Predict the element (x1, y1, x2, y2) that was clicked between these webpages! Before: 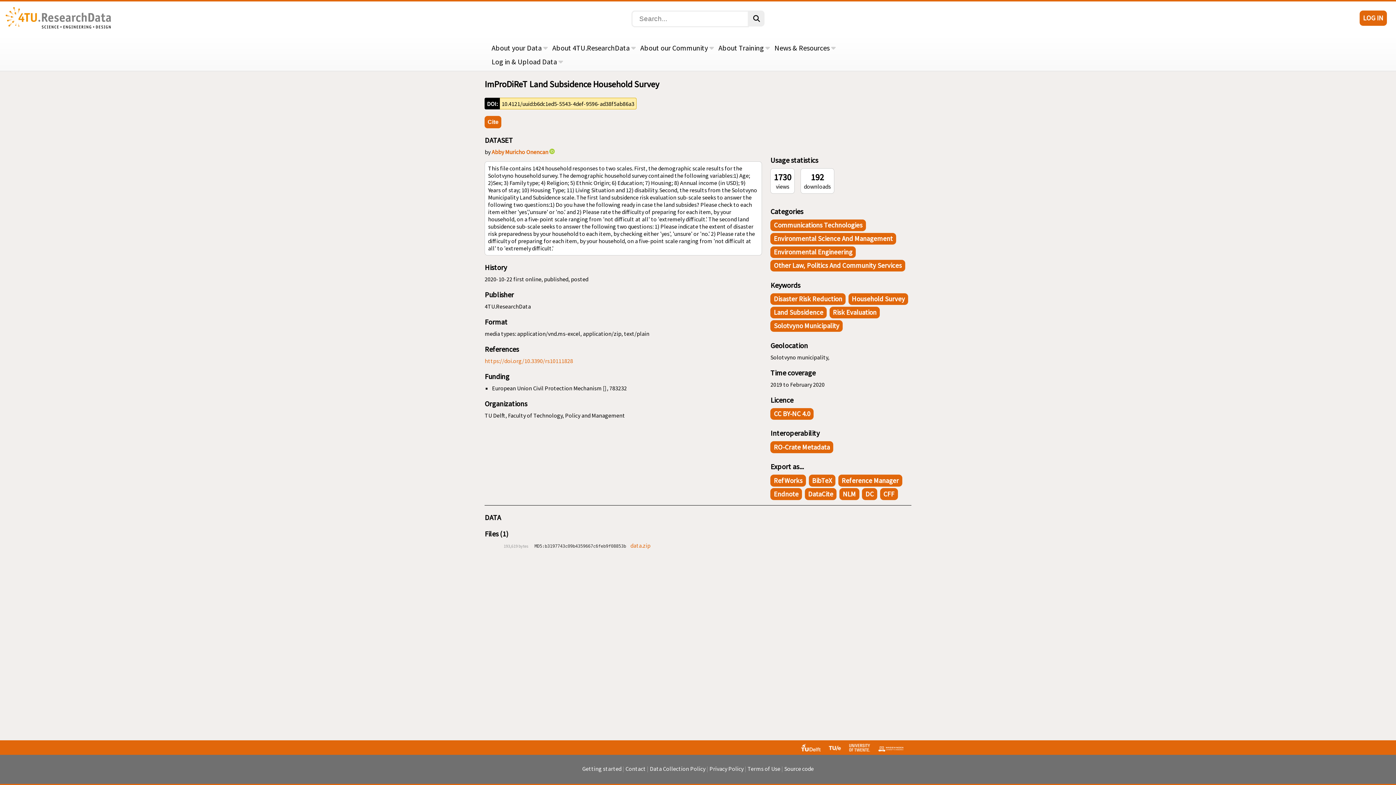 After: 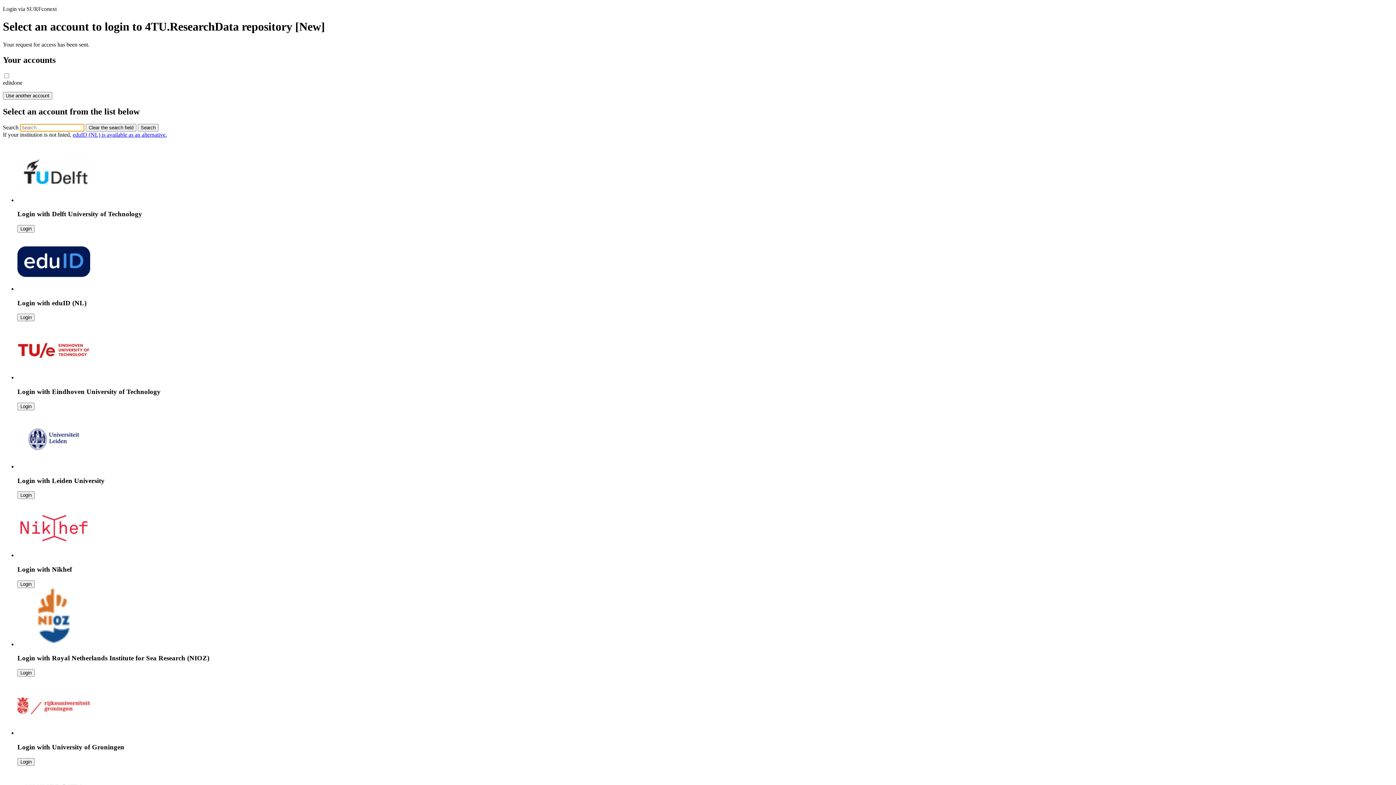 Action: label: LOG IN bbox: (1360, 14, 1396, 21)